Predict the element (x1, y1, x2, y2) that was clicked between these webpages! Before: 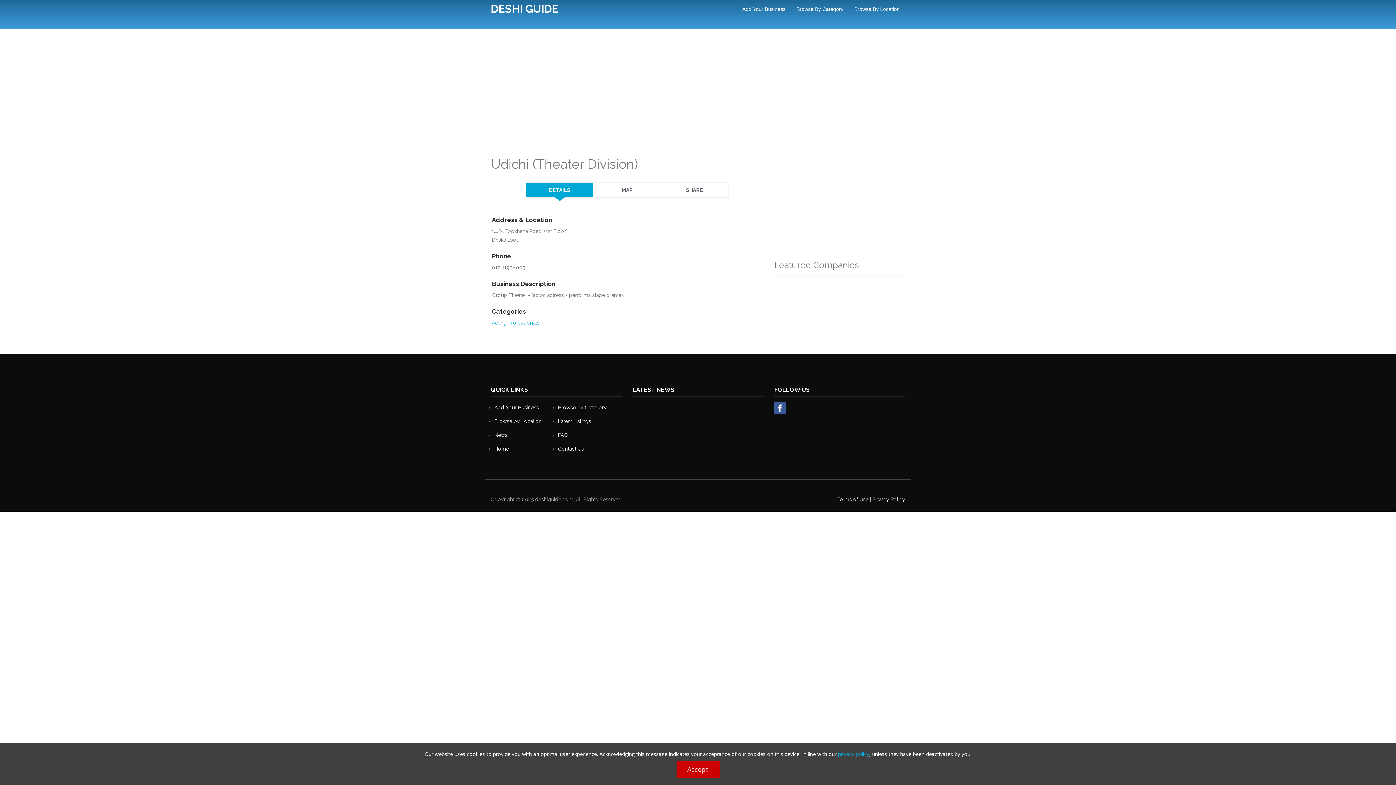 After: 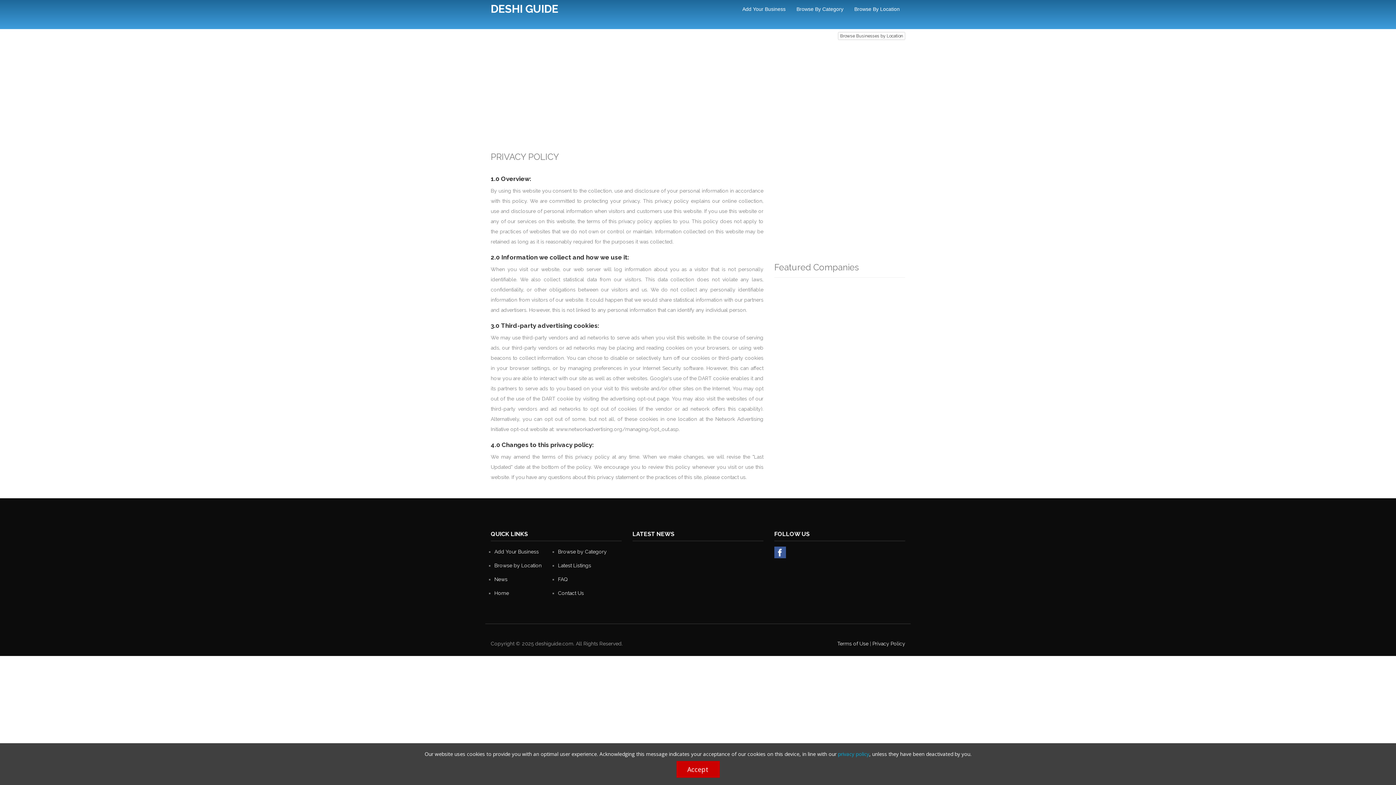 Action: bbox: (872, 496, 905, 502) label: Privacy Policy